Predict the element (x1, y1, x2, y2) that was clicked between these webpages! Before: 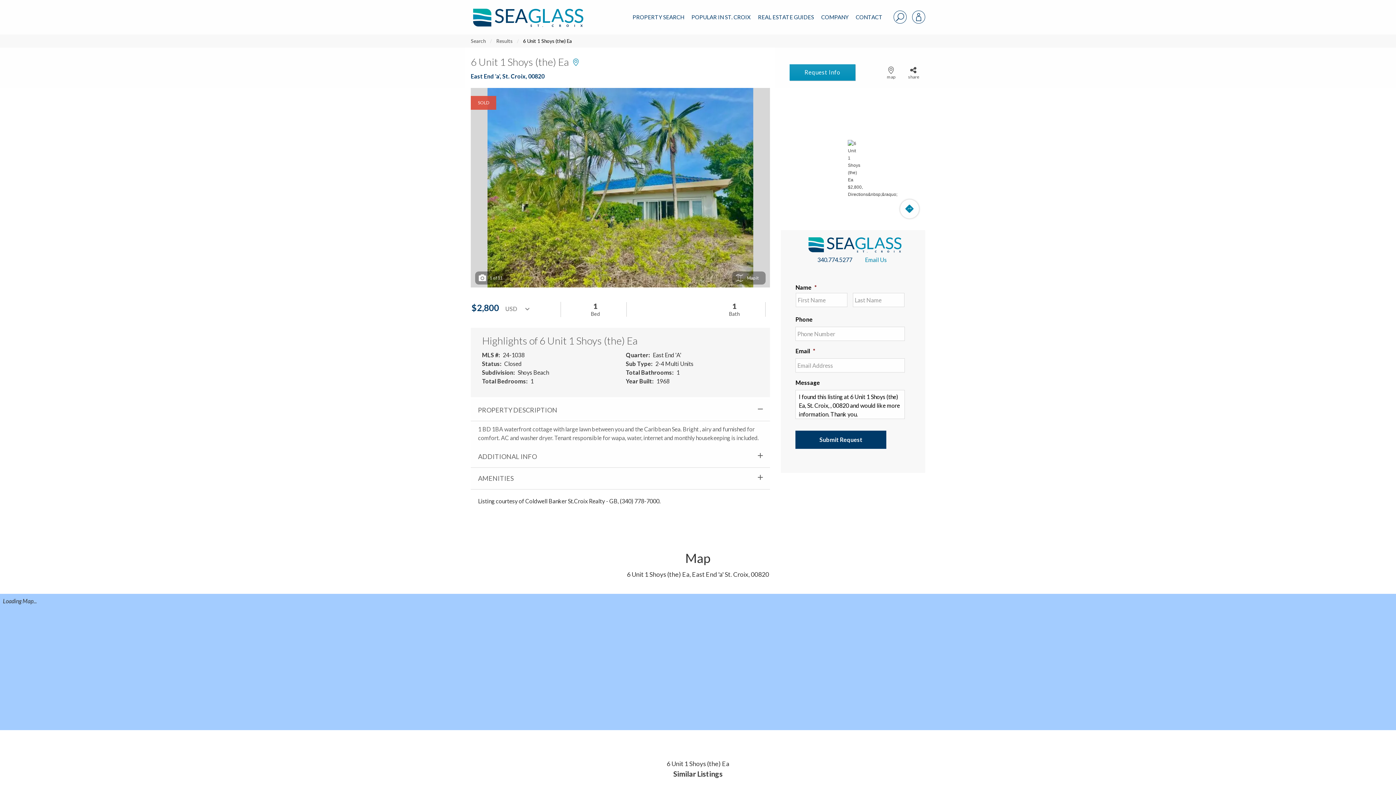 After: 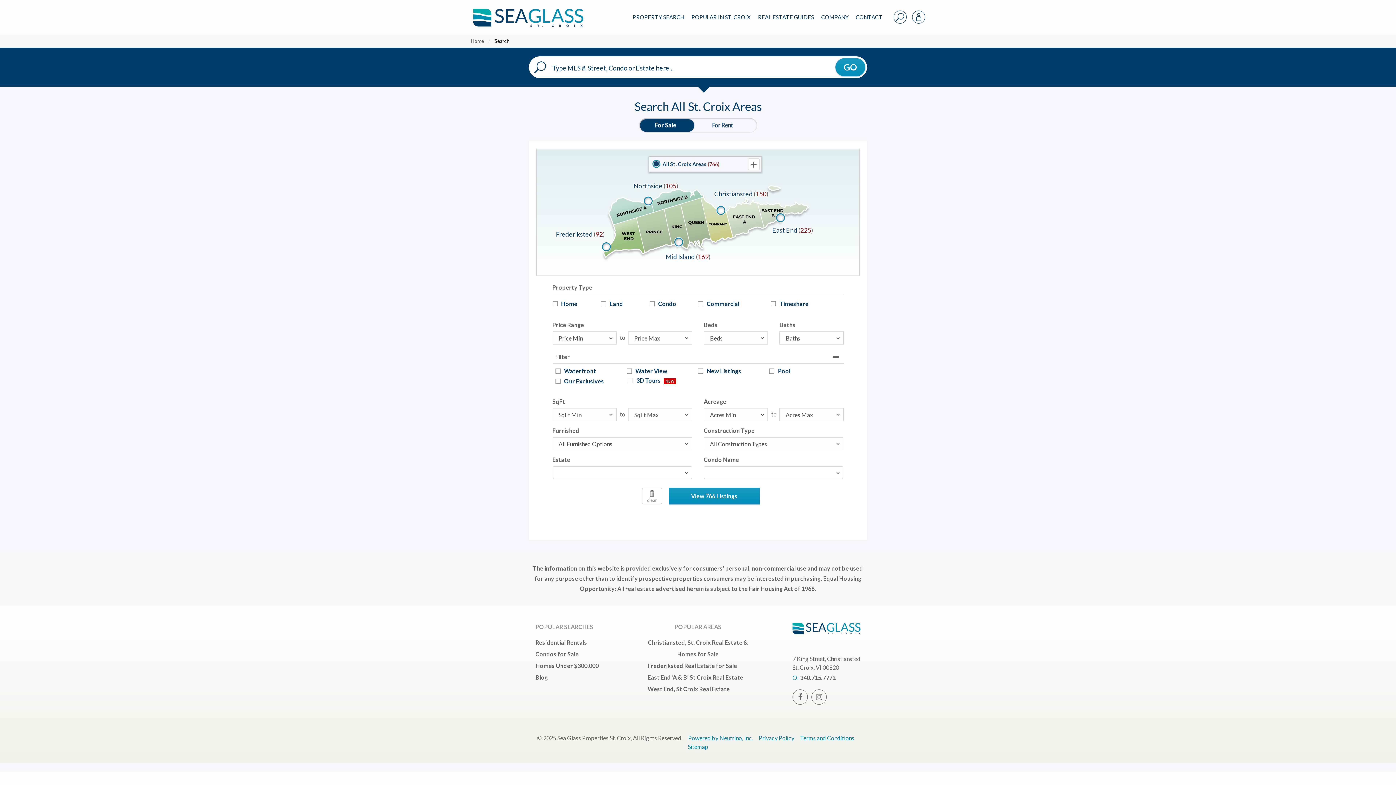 Action: label: Search bbox: (470, 38, 485, 44)